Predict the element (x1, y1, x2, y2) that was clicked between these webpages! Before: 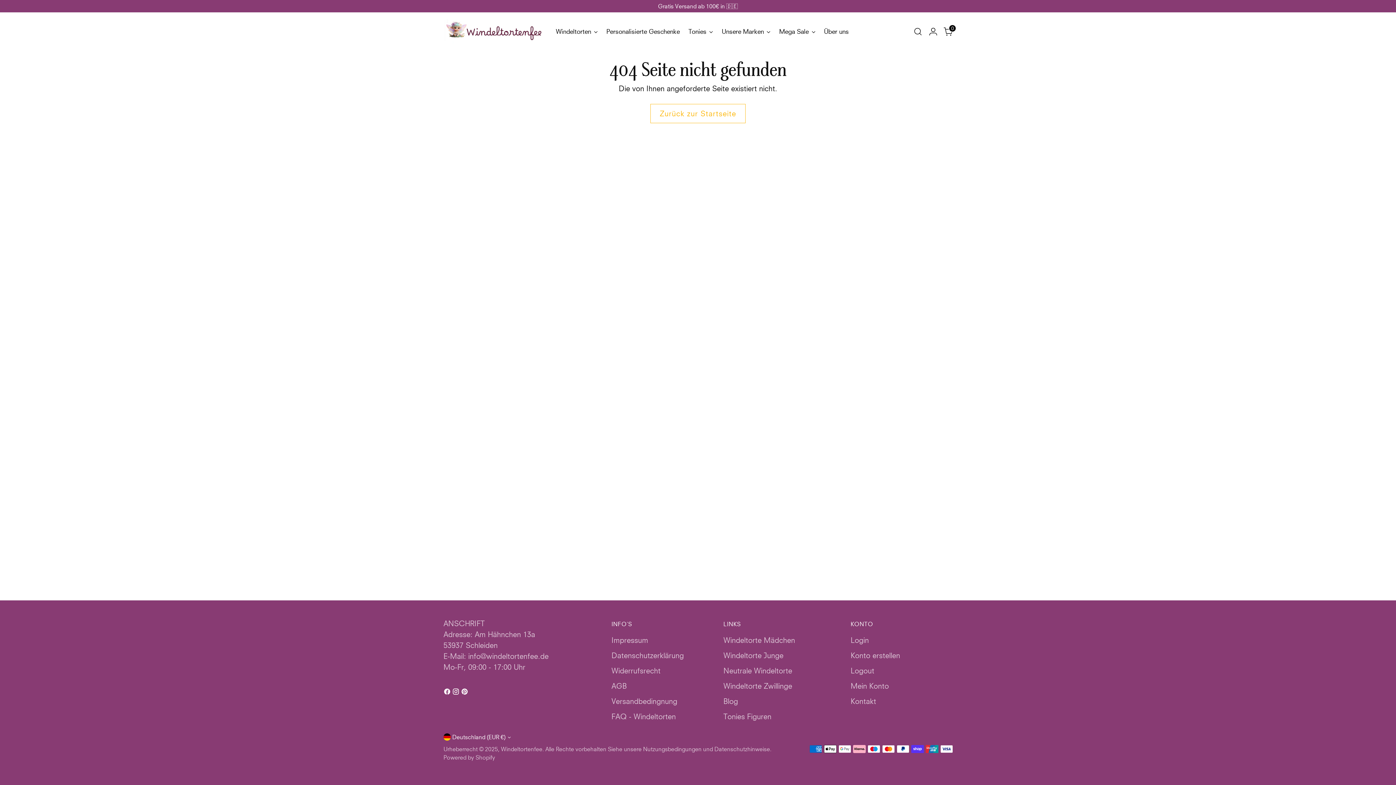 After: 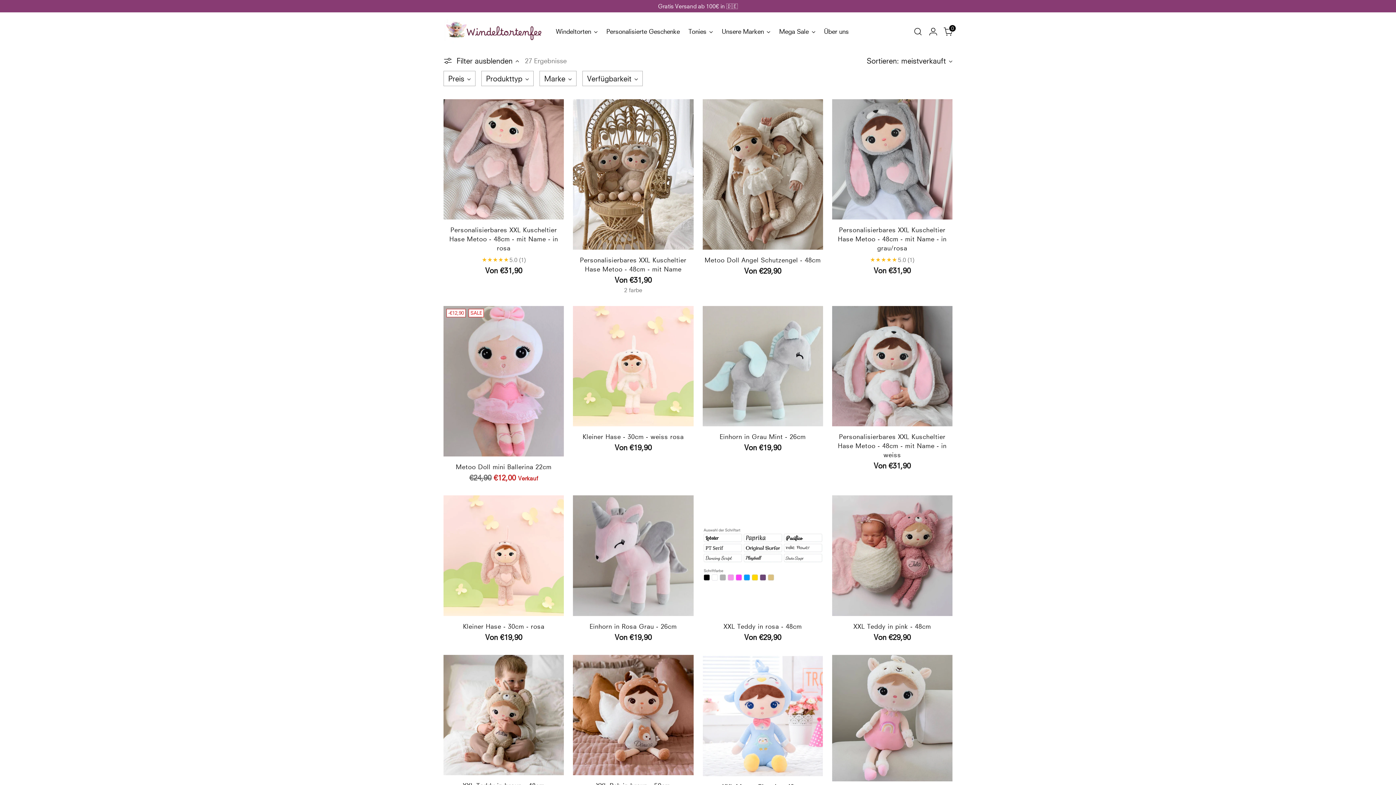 Action: label: Personalisierte Geschenke bbox: (606, 23, 679, 39)